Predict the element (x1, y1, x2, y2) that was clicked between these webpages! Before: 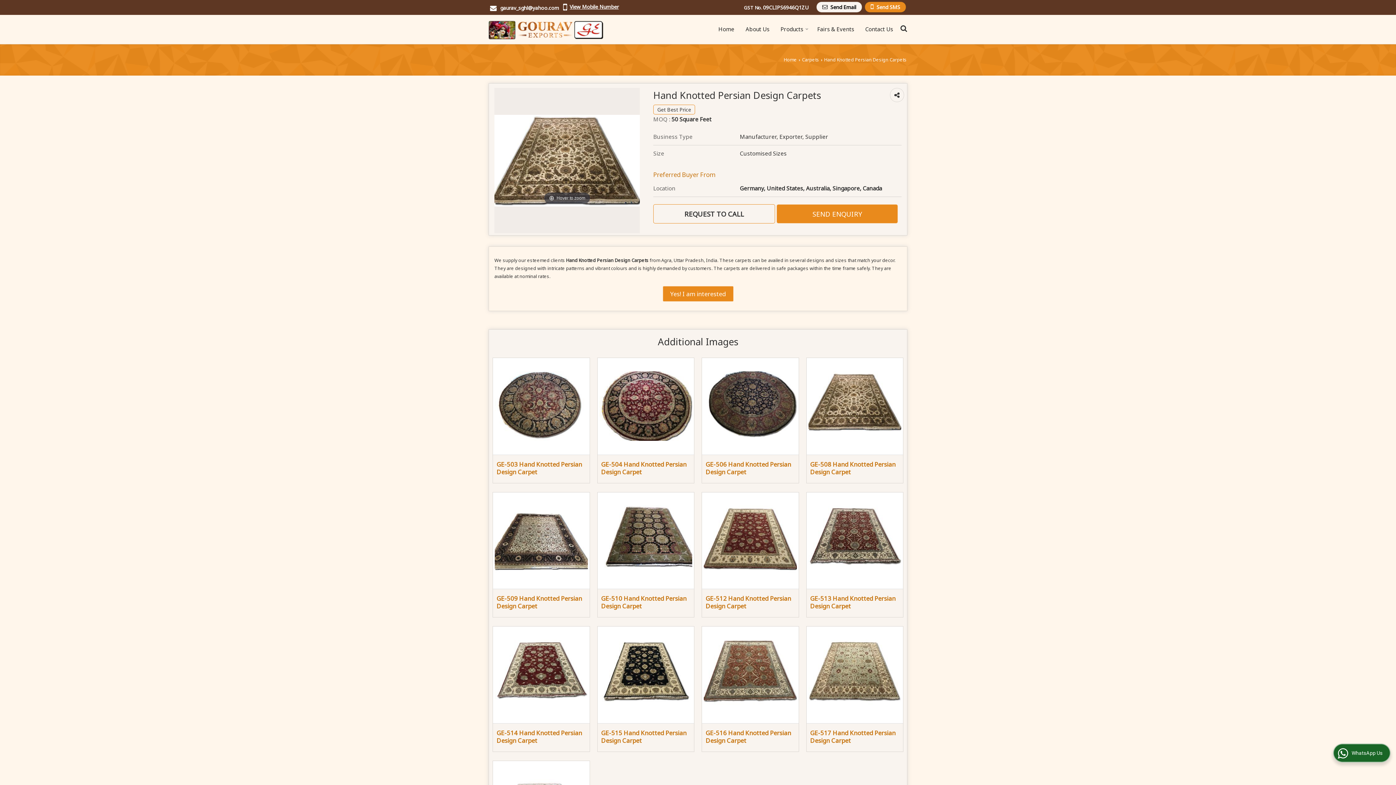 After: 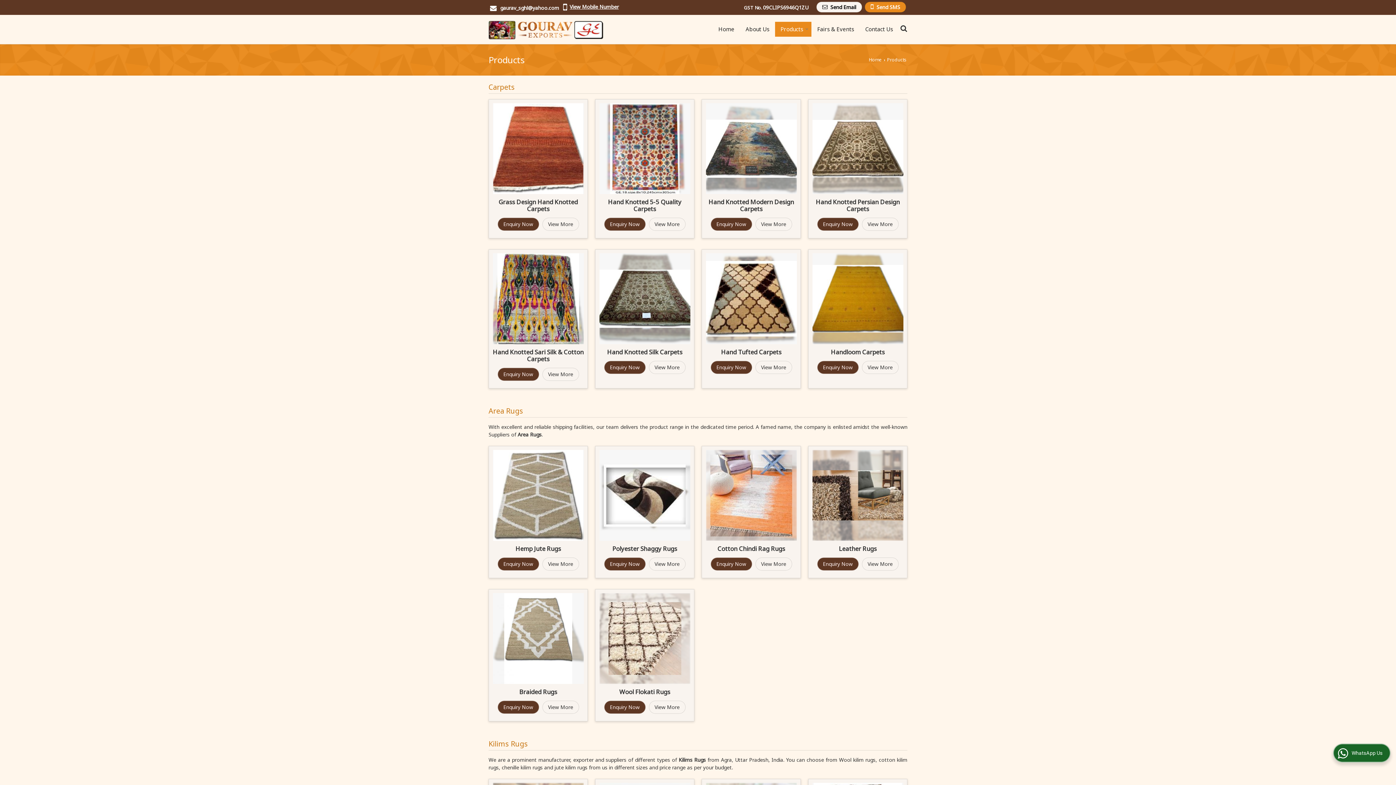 Action: bbox: (775, 21, 811, 36) label: Products